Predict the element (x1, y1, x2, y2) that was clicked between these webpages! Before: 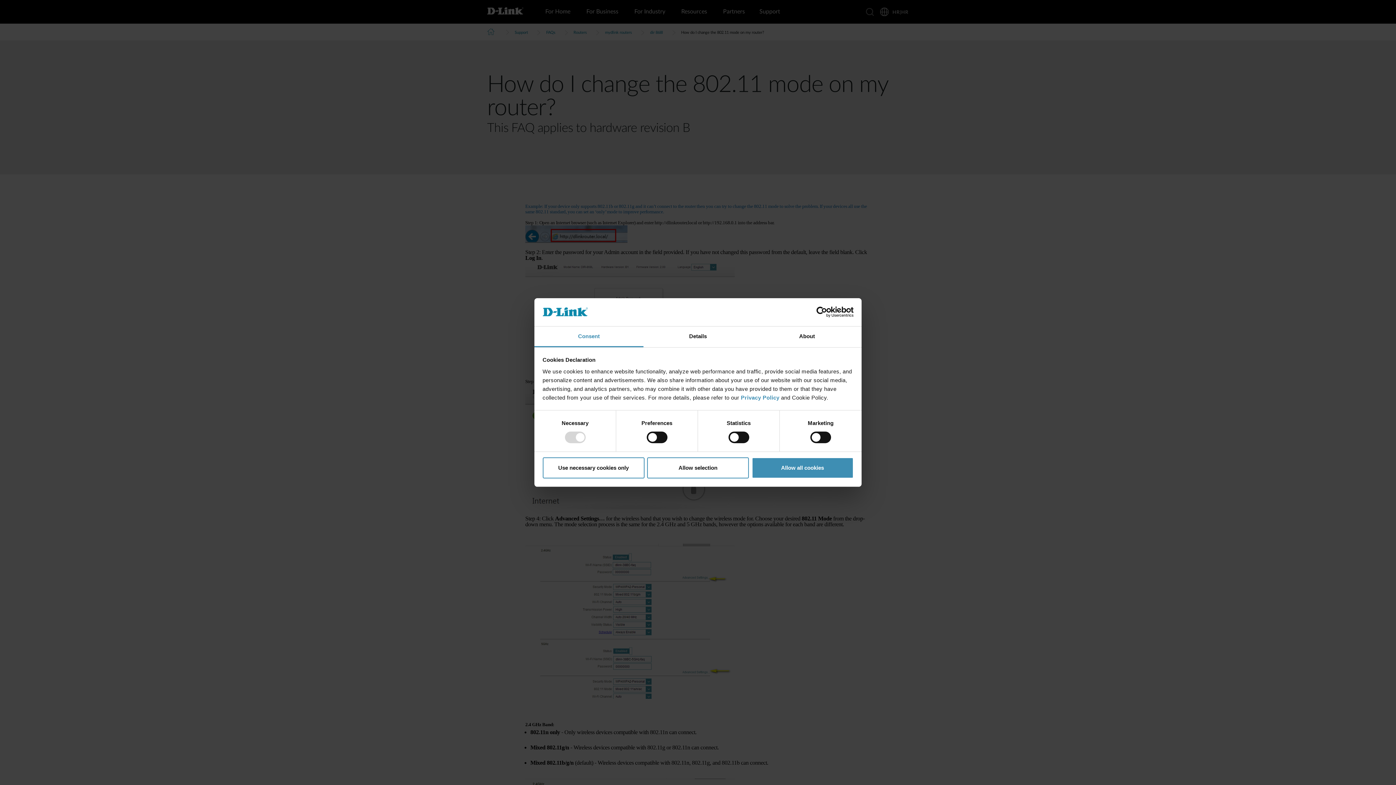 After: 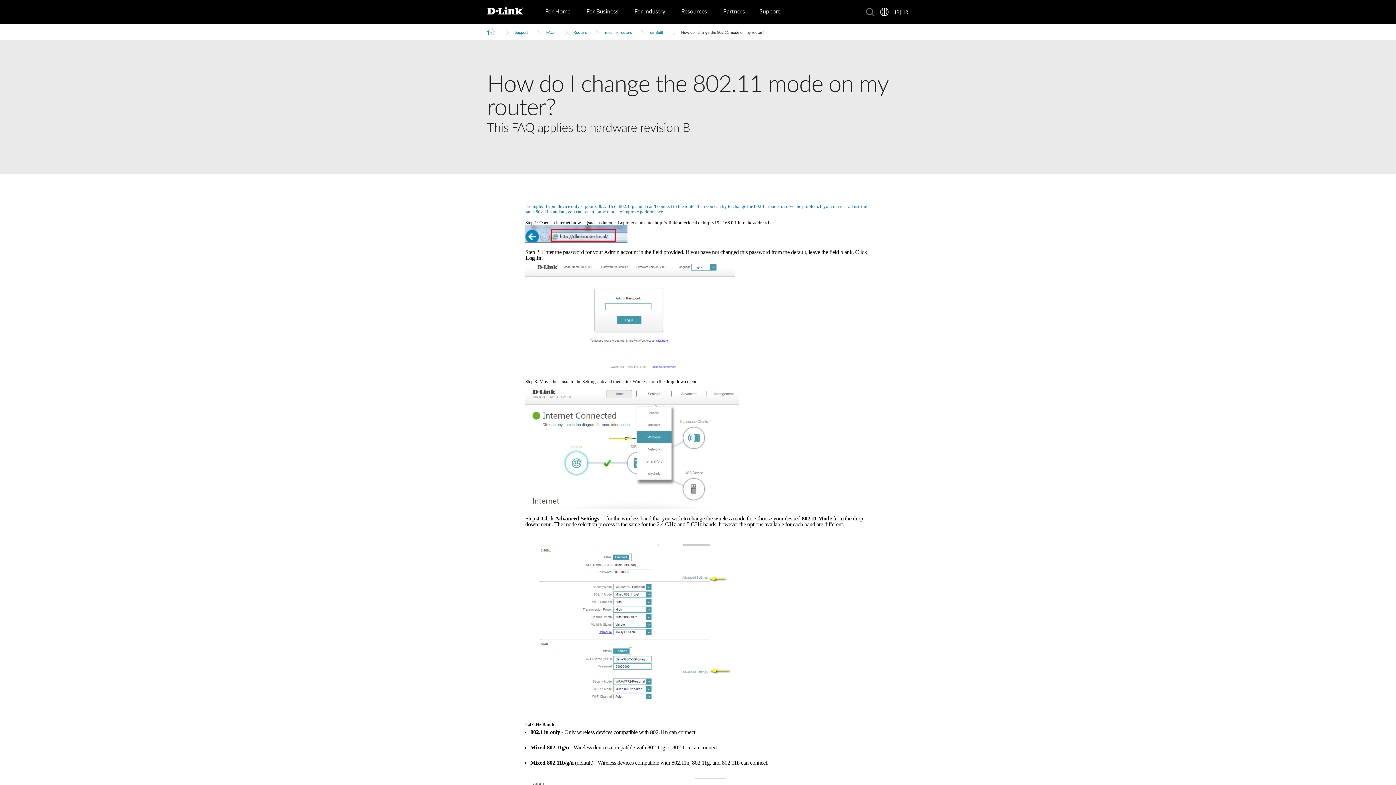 Action: label: Allow all cookies bbox: (751, 457, 853, 478)